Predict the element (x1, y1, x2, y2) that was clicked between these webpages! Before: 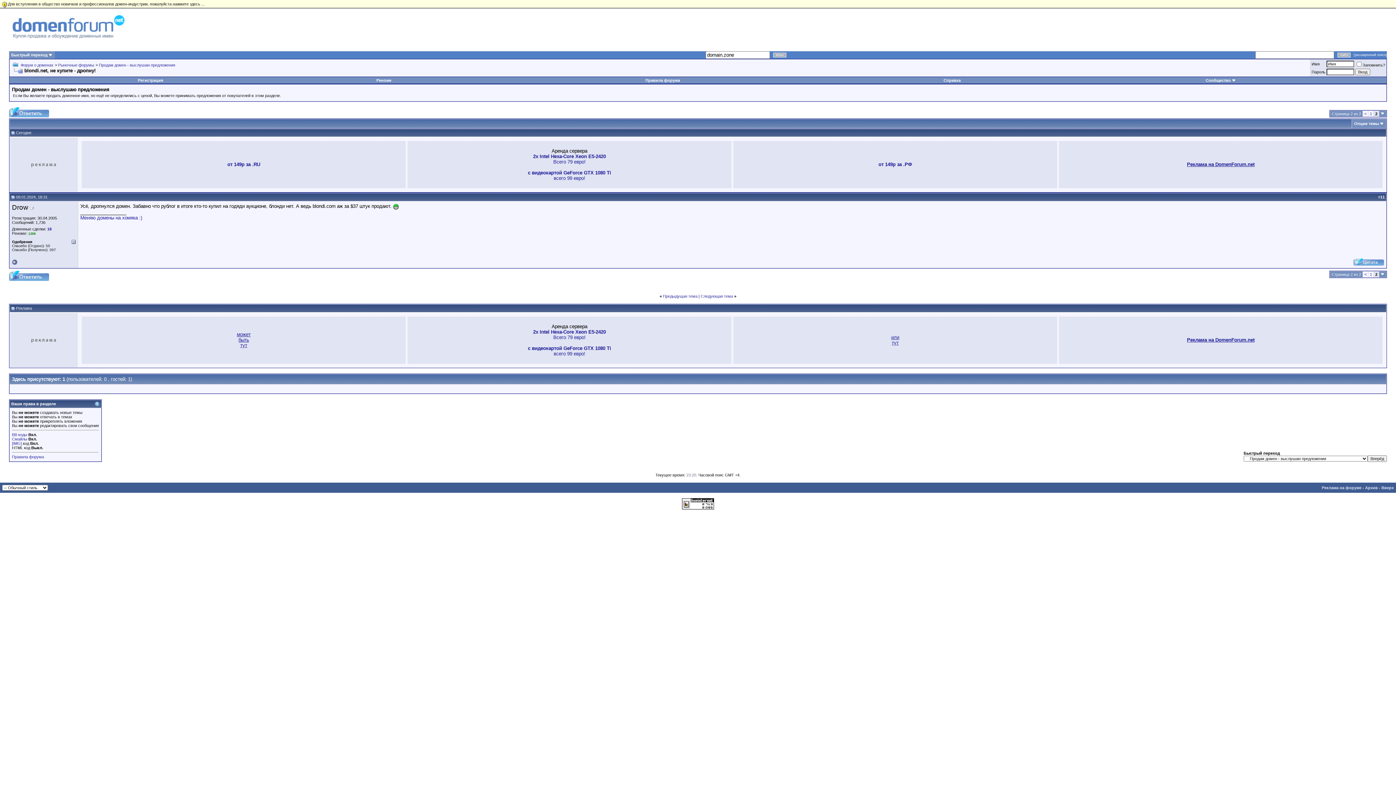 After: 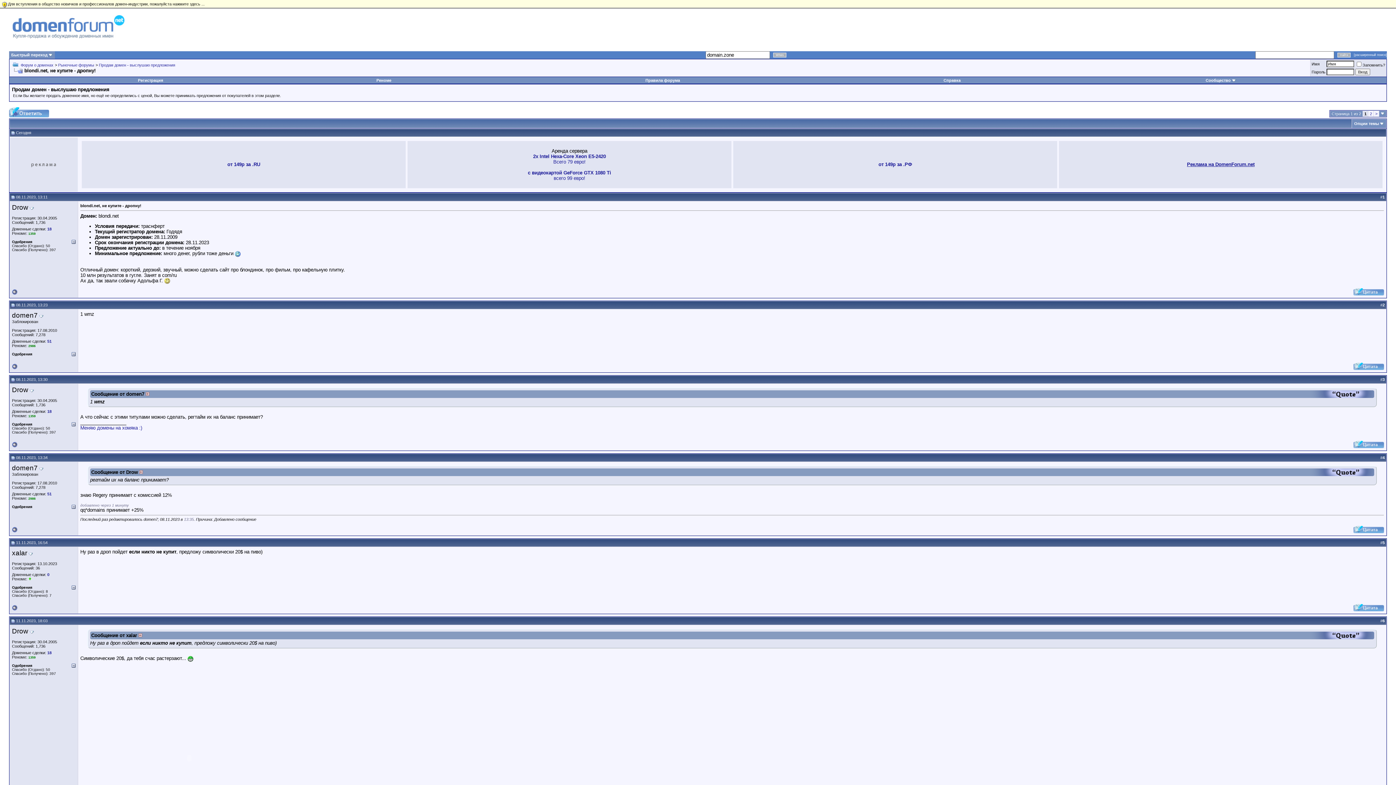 Action: label: 1 bbox: (1370, 272, 1372, 276)